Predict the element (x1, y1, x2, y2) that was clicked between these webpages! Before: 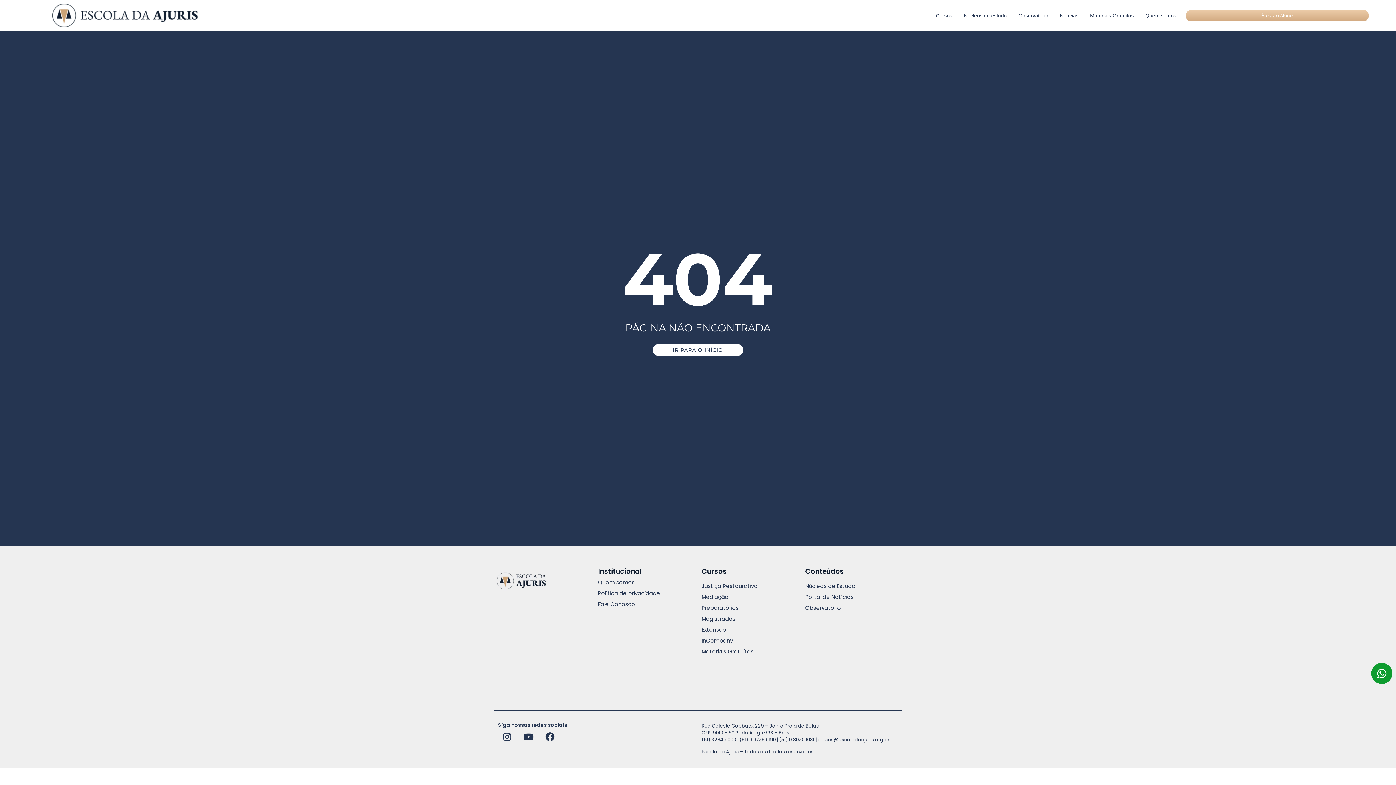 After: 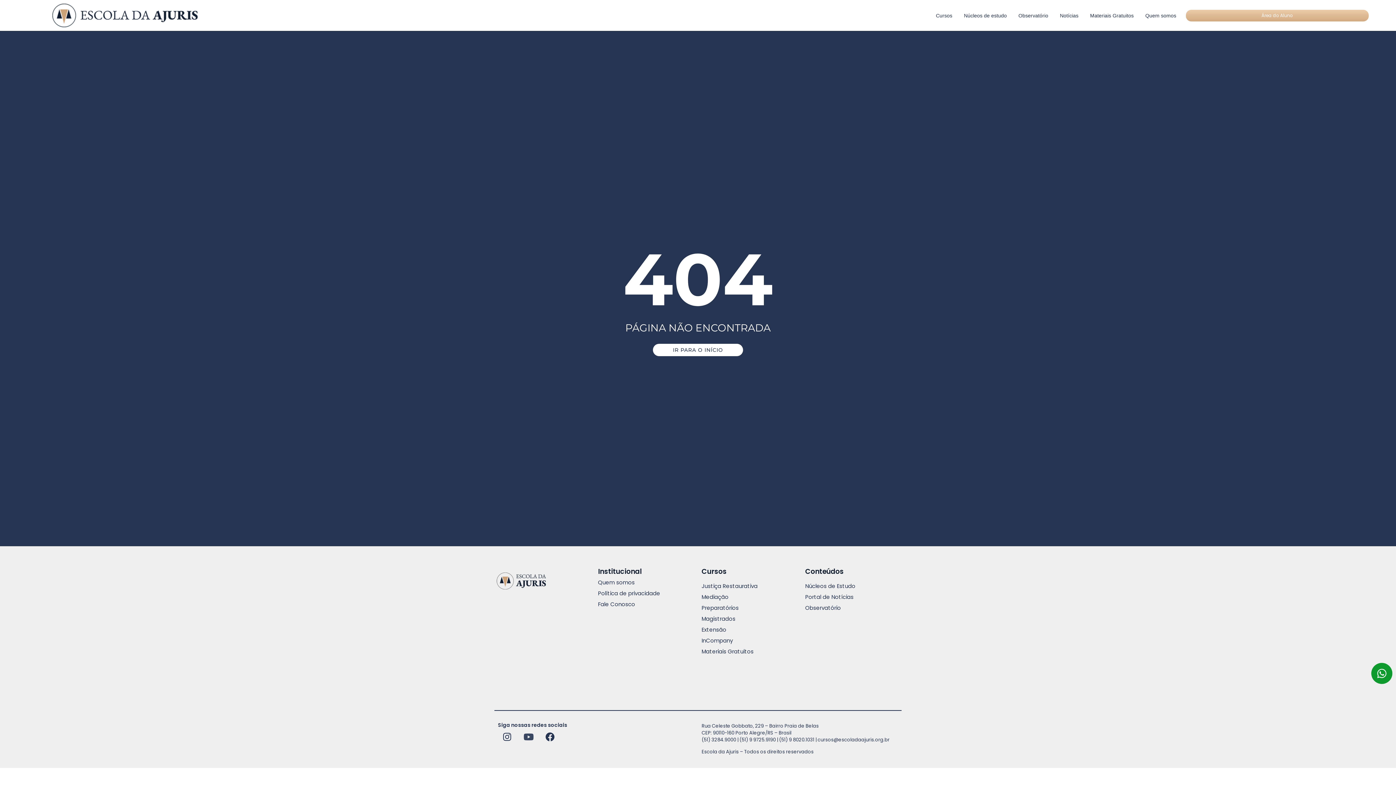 Action: bbox: (519, 728, 537, 746) label: Youtube